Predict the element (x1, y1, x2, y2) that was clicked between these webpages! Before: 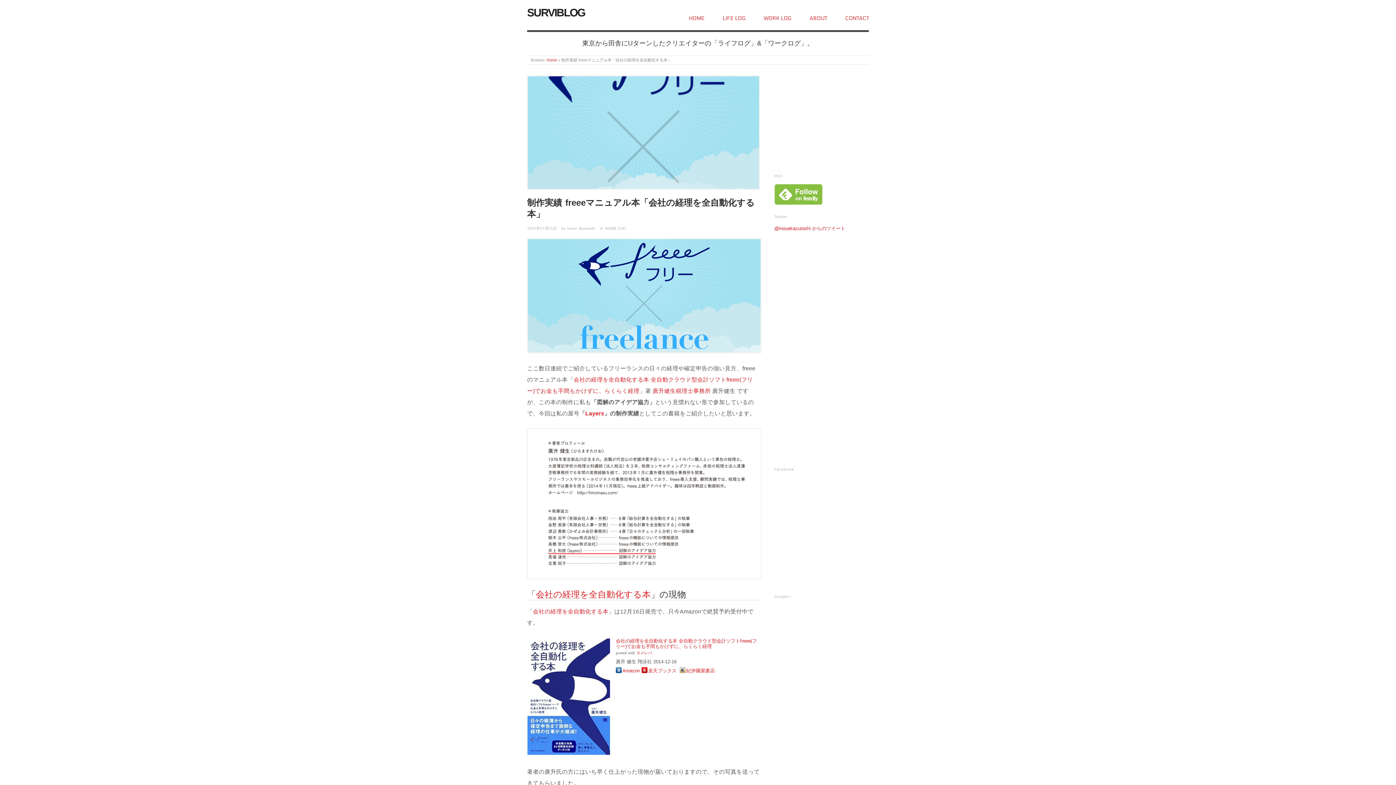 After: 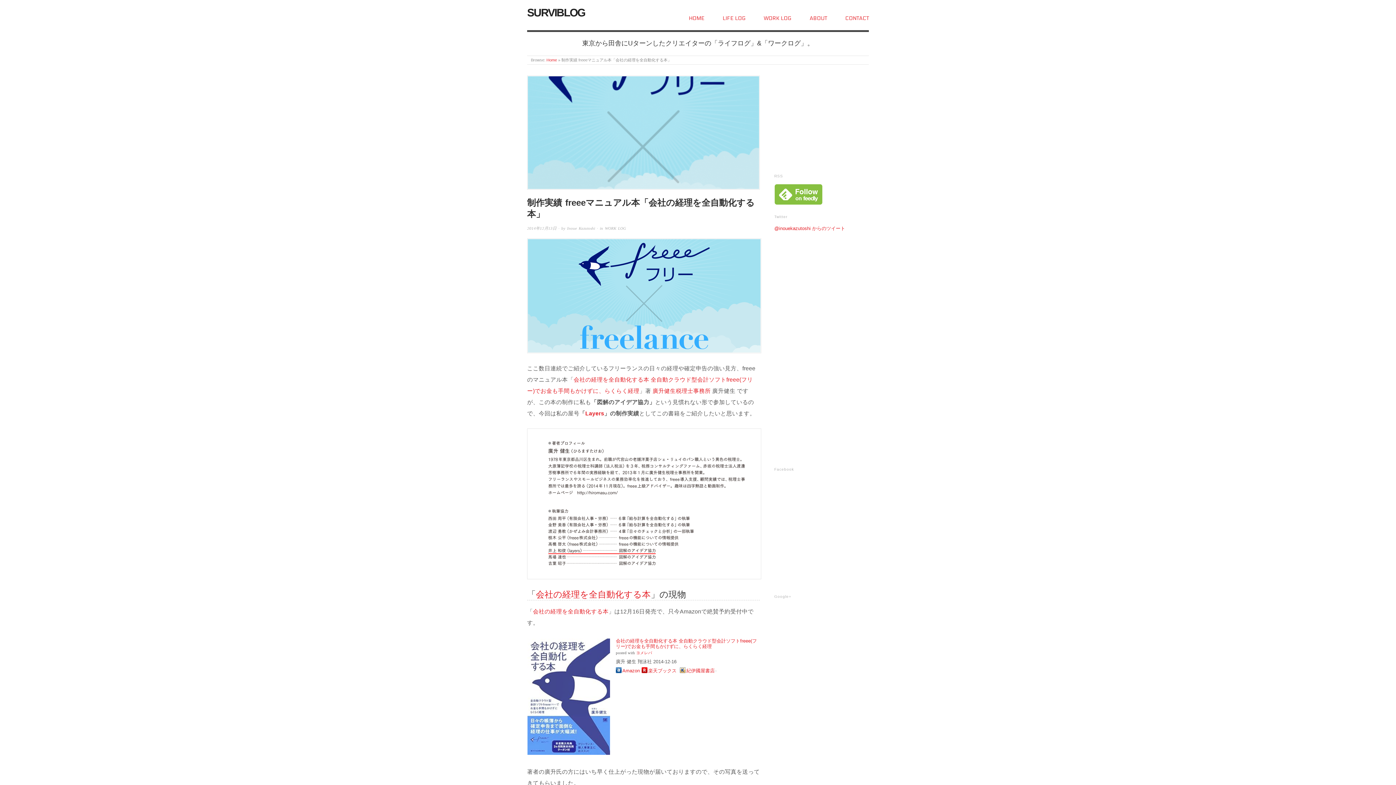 Action: bbox: (527, 693, 610, 699)